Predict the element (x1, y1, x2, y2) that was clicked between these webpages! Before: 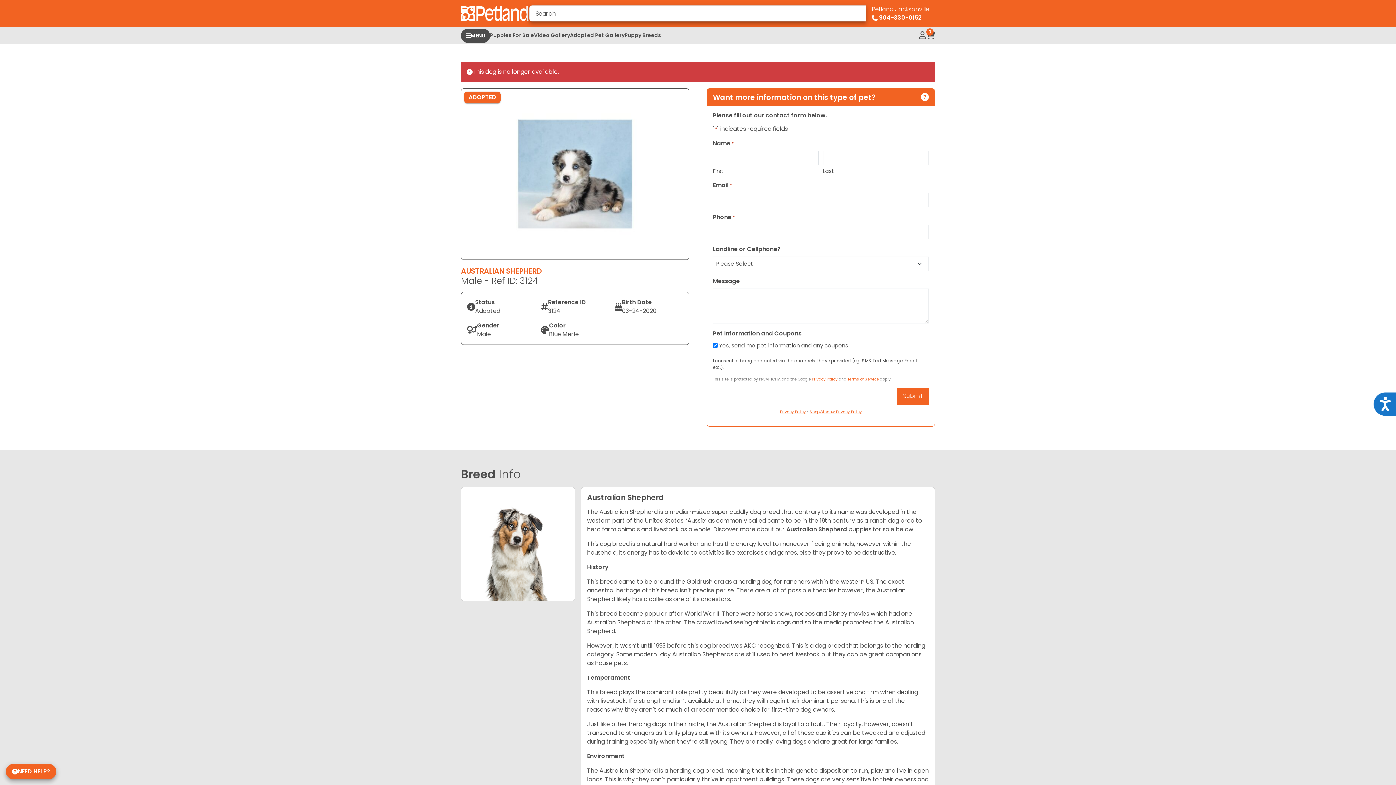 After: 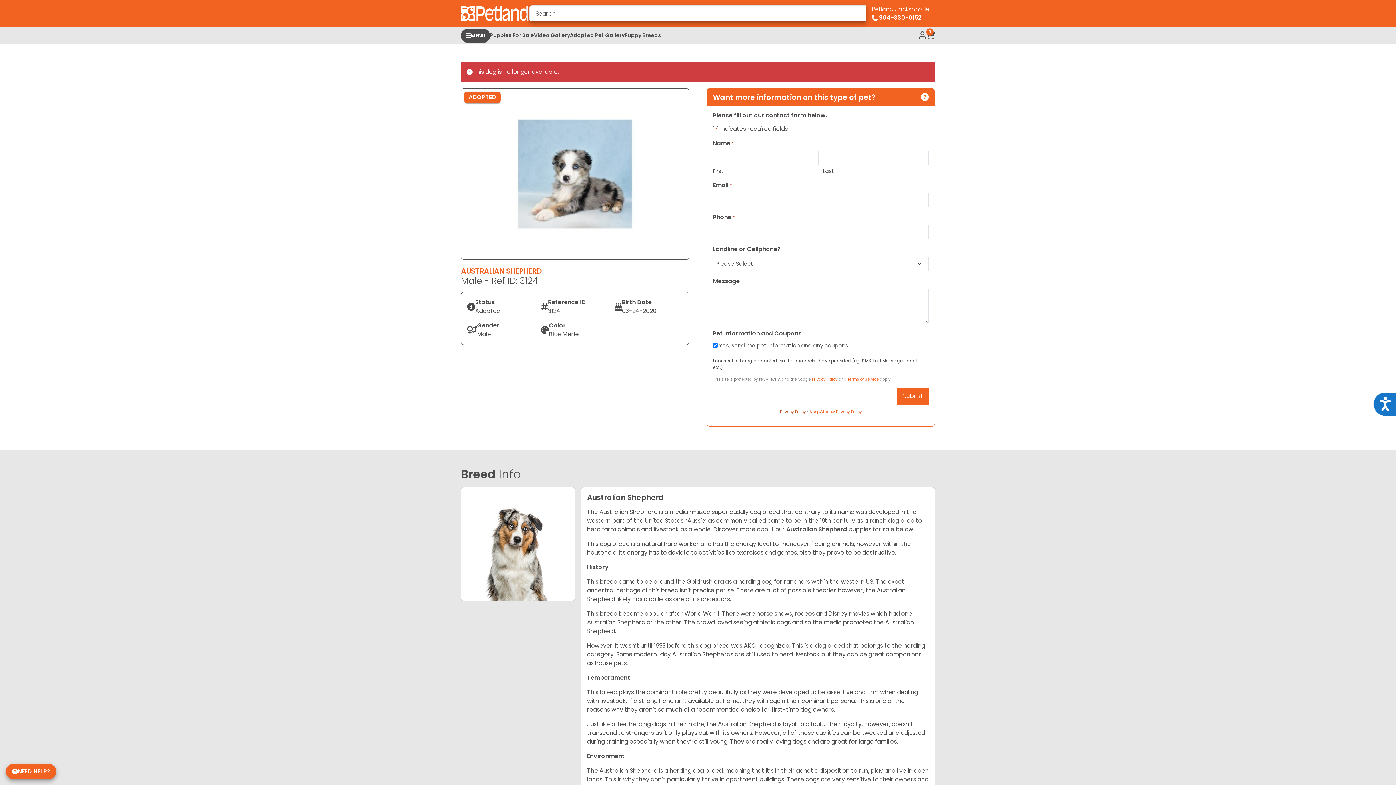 Action: bbox: (780, 409, 806, 414) label: Privacy Policy